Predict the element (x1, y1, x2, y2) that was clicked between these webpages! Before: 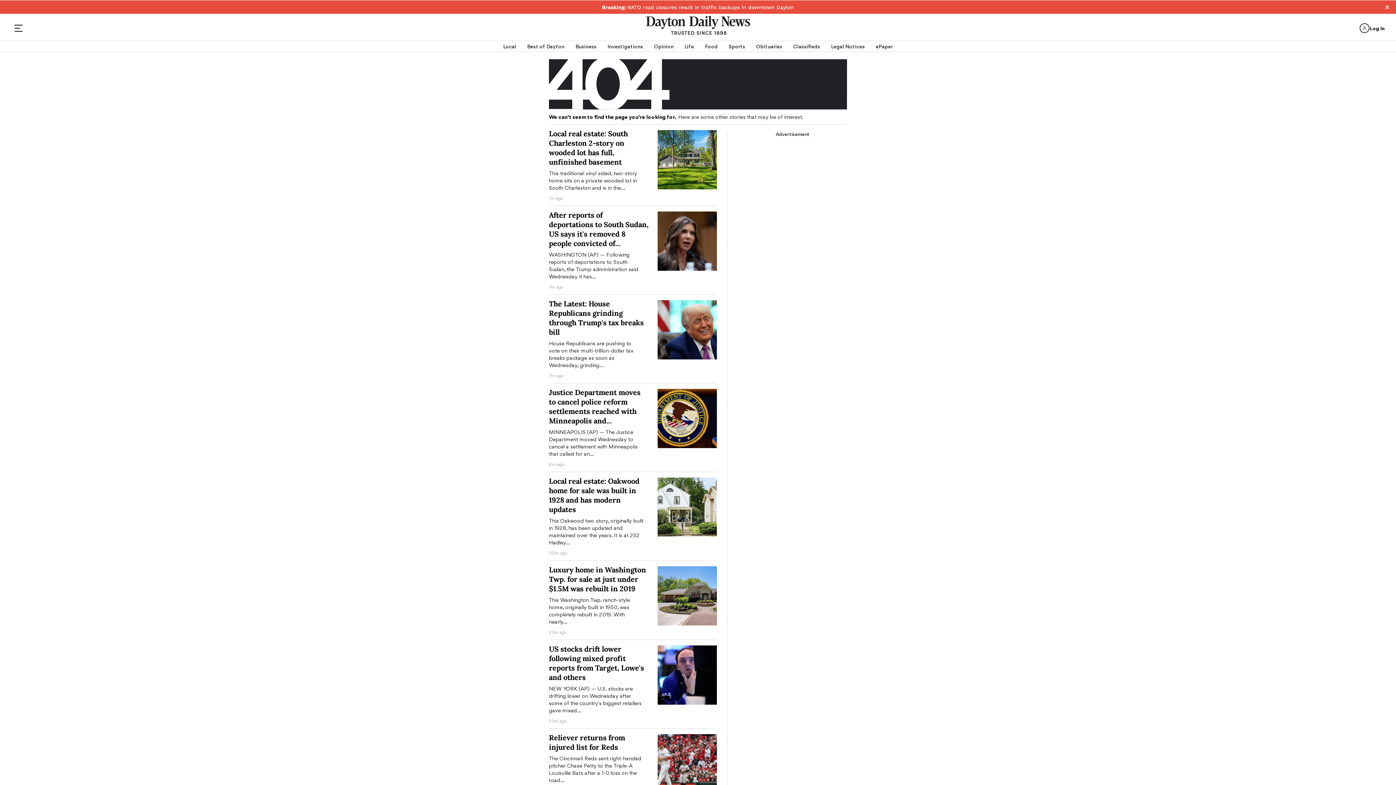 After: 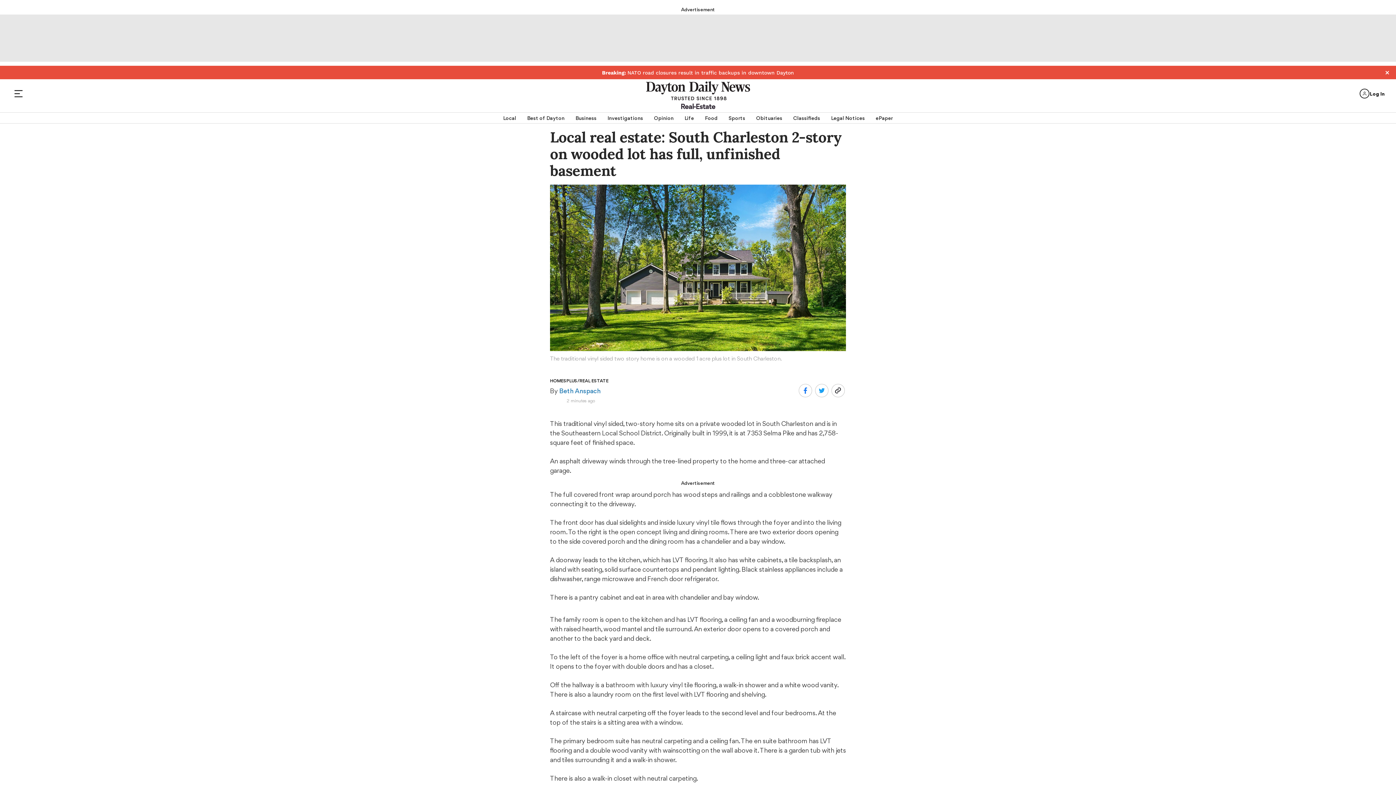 Action: bbox: (657, 130, 720, 200)